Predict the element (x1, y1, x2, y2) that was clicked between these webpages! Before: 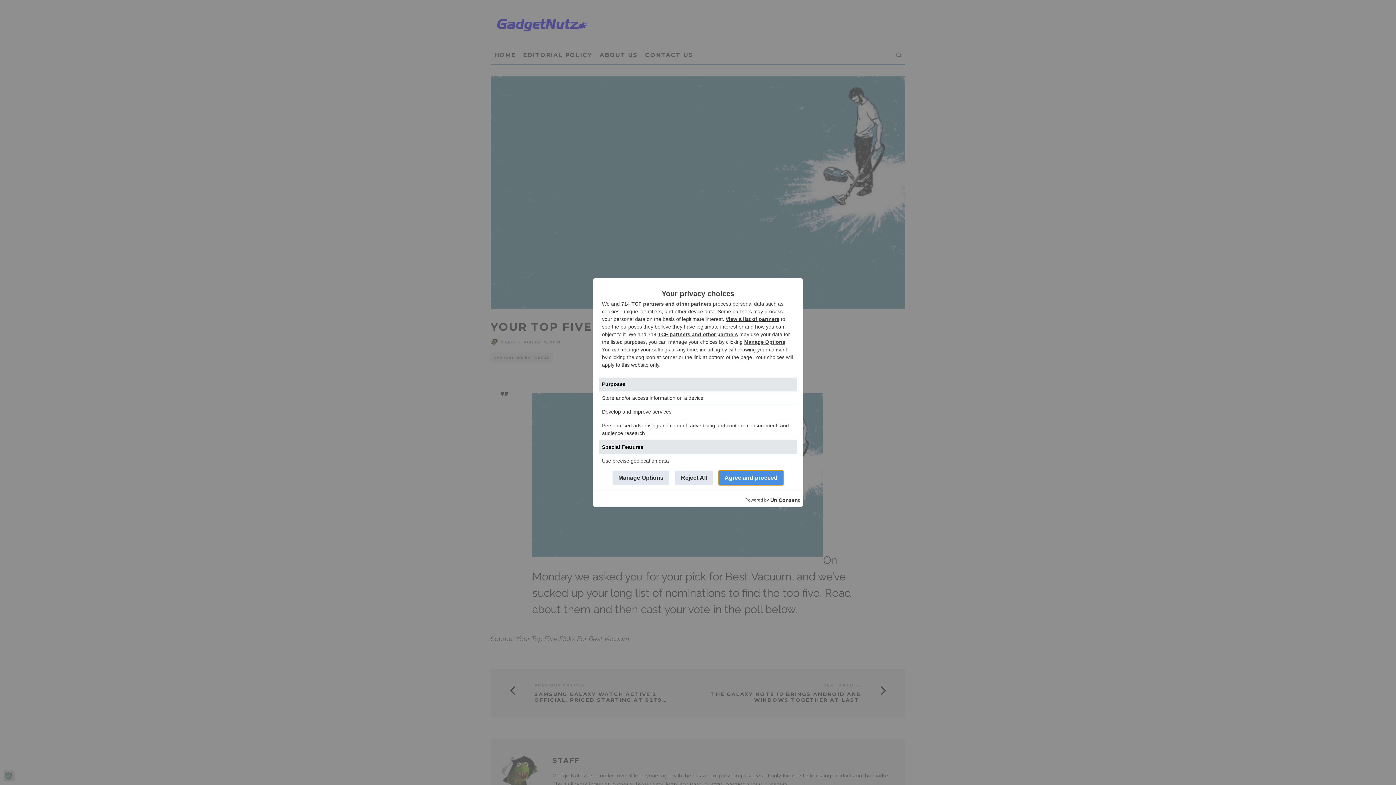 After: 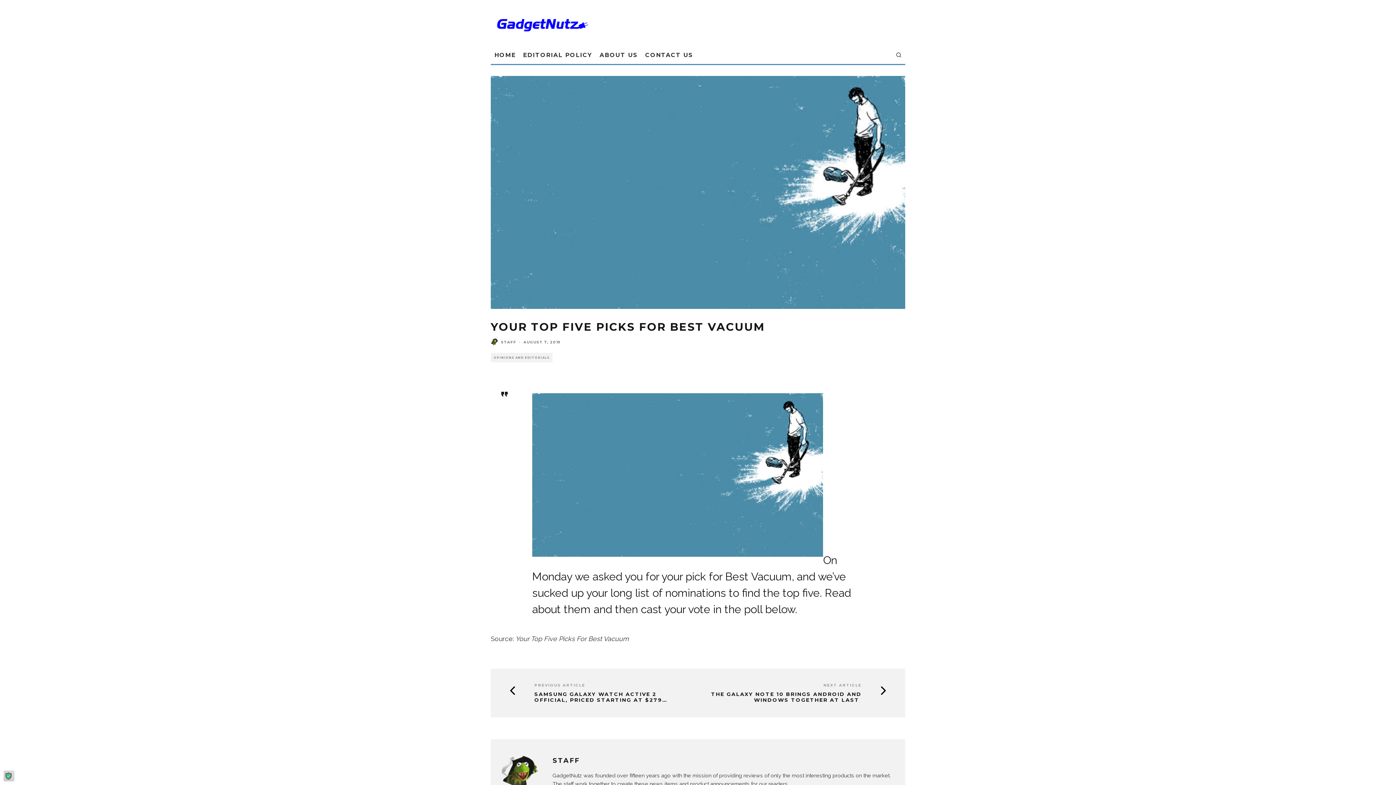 Action: bbox: (718, 470, 783, 485) label: Agree and proceed